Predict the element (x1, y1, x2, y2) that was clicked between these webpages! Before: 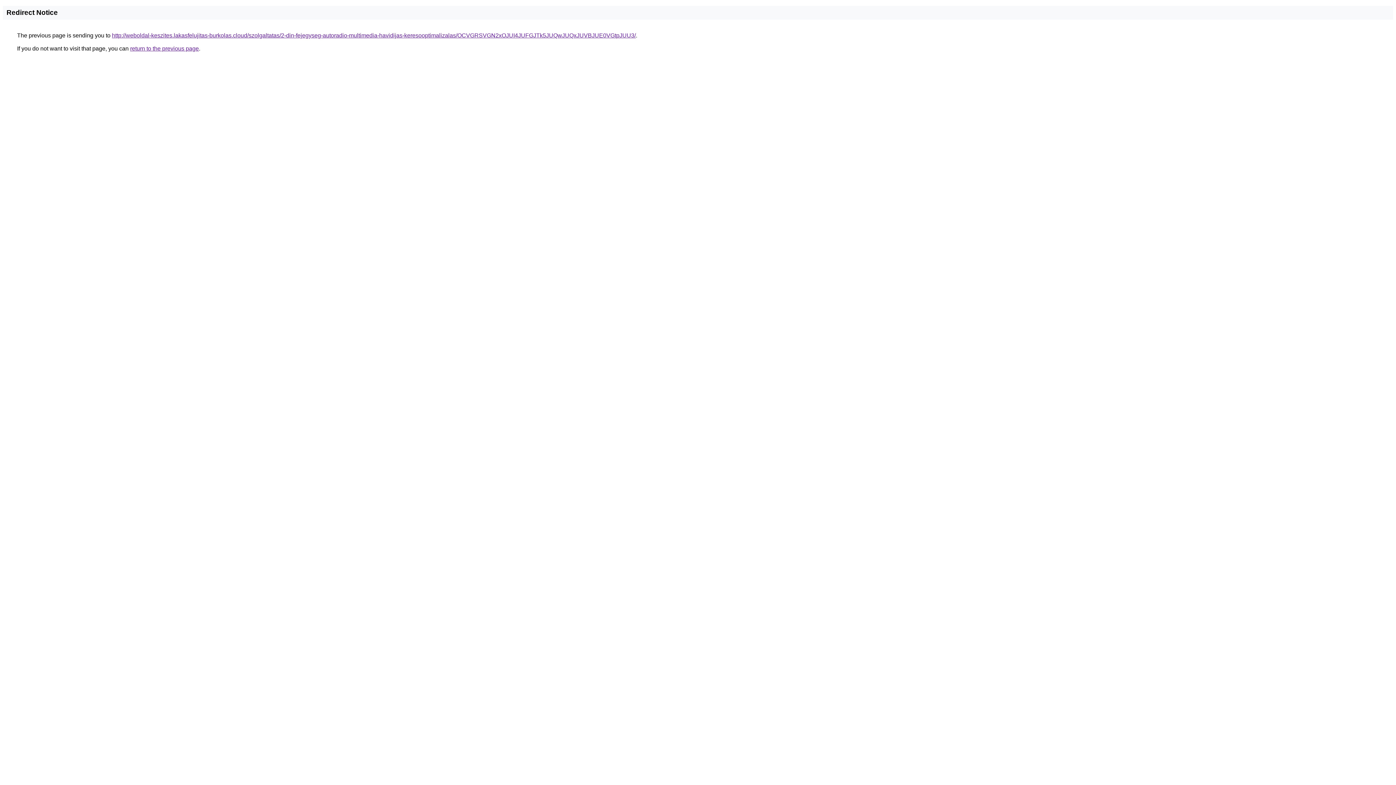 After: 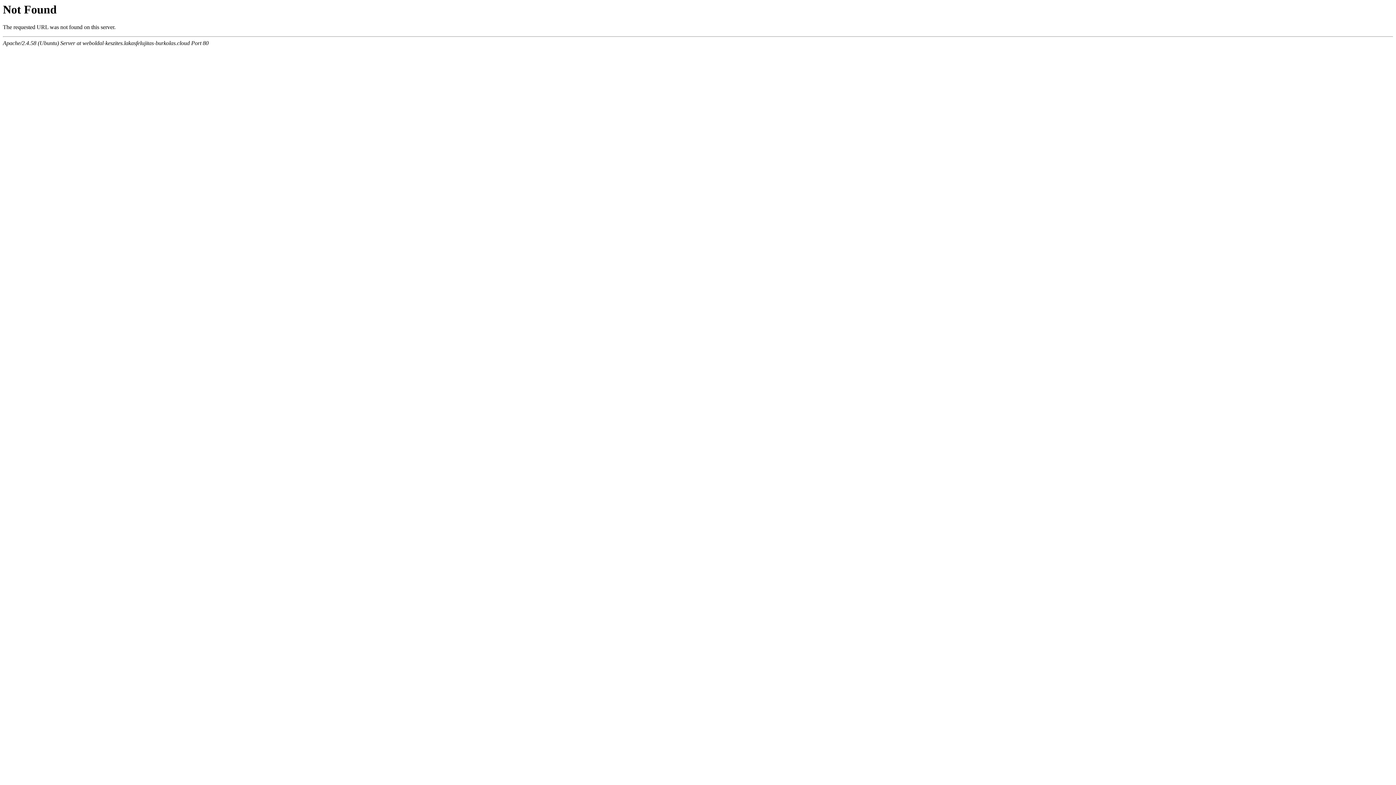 Action: bbox: (112, 32, 636, 38) label: http://weboldal-keszites.lakasfelujitas-burkolas.cloud/szolgaltatas/2-din-fejegyseg-autoradio-multimedia-havidijas-keresooptimalizalas/OCVGRSVGN2xOJUI4JUFGJTk5JUQwJUQxJUVBJUE0VGtpJUU3/